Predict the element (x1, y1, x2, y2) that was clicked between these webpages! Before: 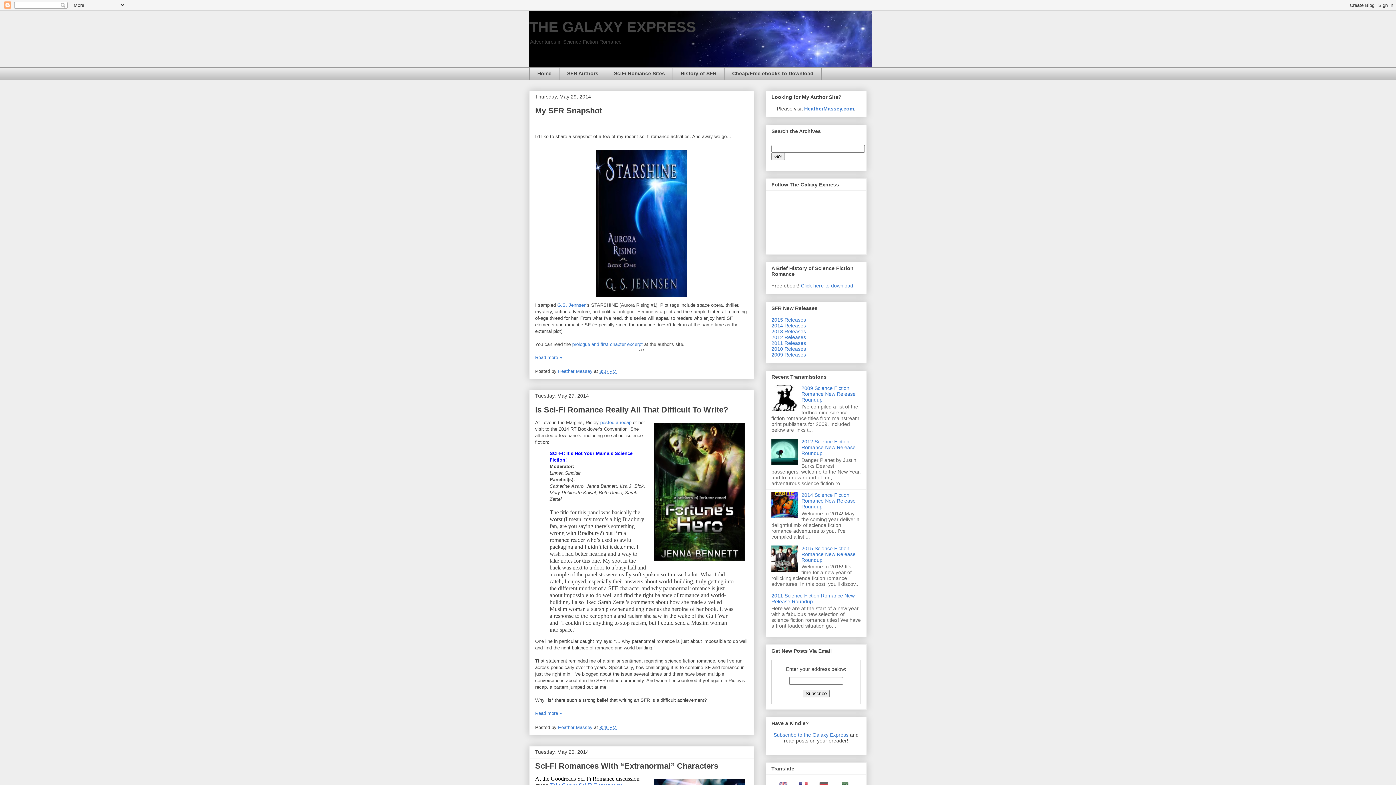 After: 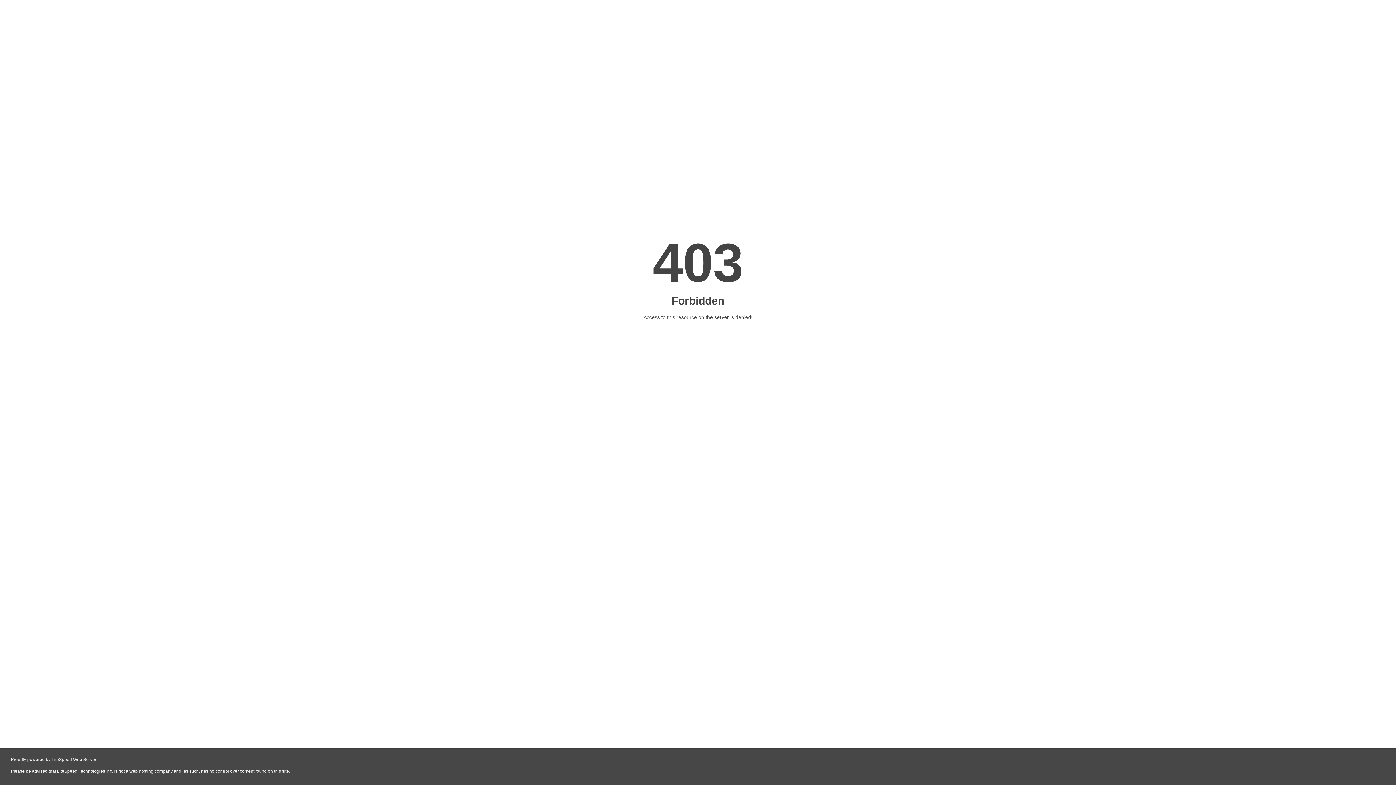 Action: bbox: (600, 420, 631, 425) label: posted a recap